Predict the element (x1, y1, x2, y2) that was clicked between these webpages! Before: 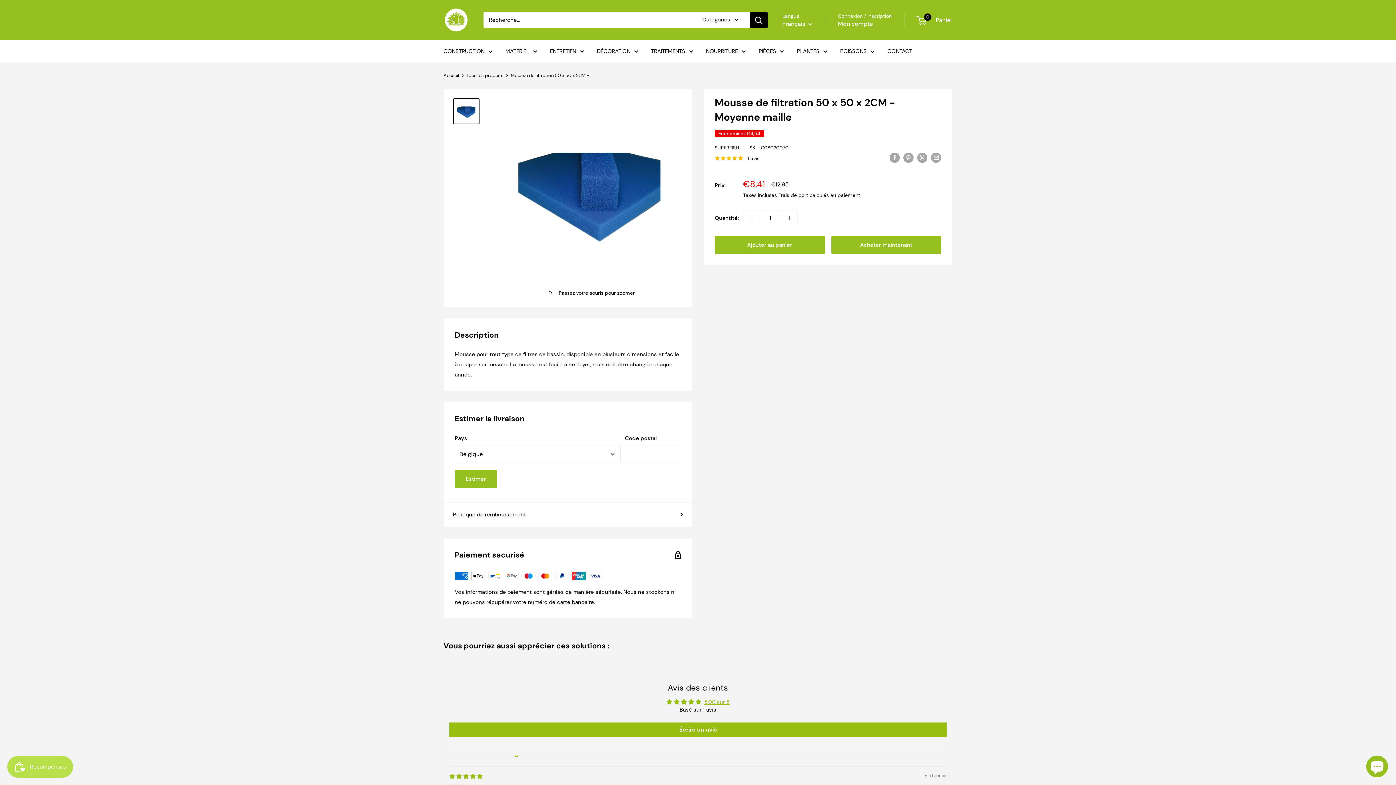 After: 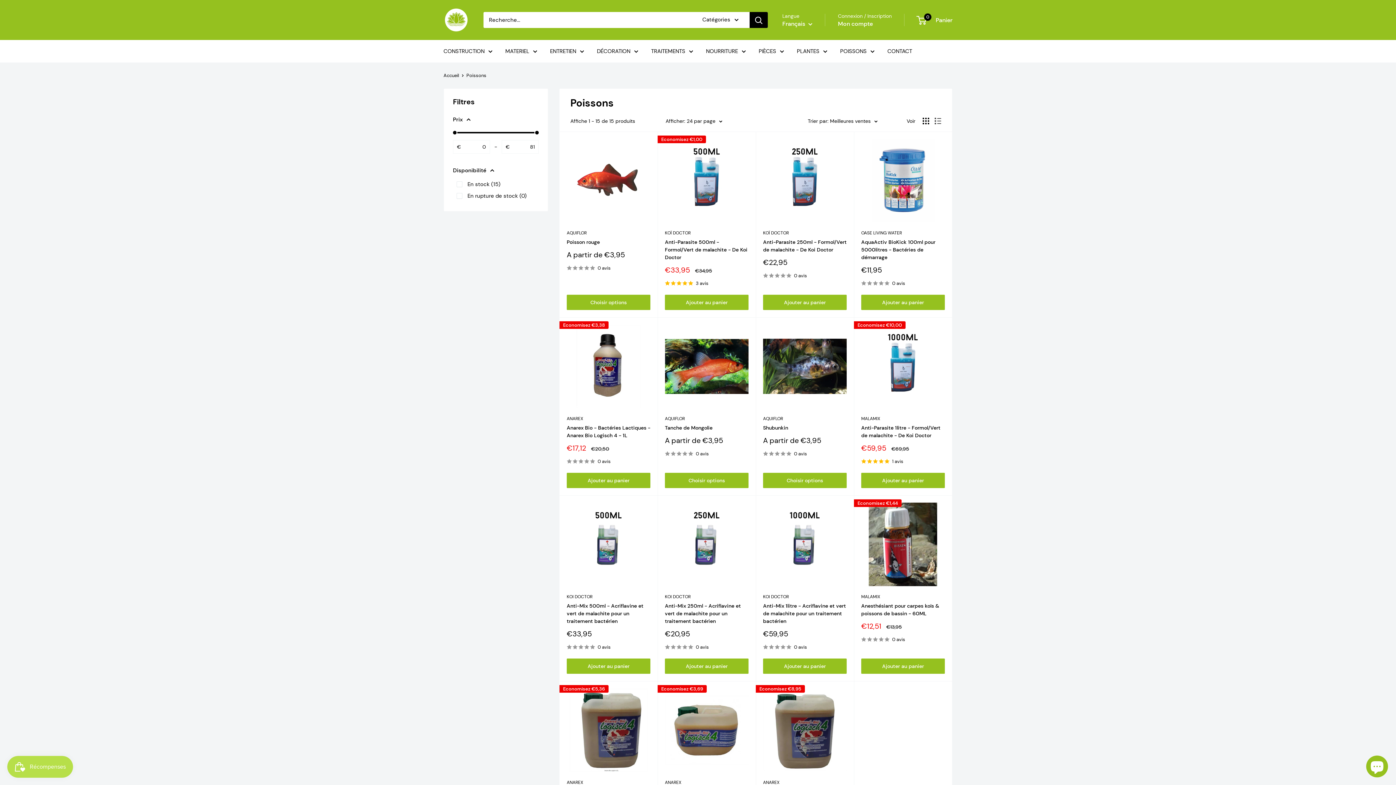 Action: bbox: (840, 46, 874, 56) label: POISSONS